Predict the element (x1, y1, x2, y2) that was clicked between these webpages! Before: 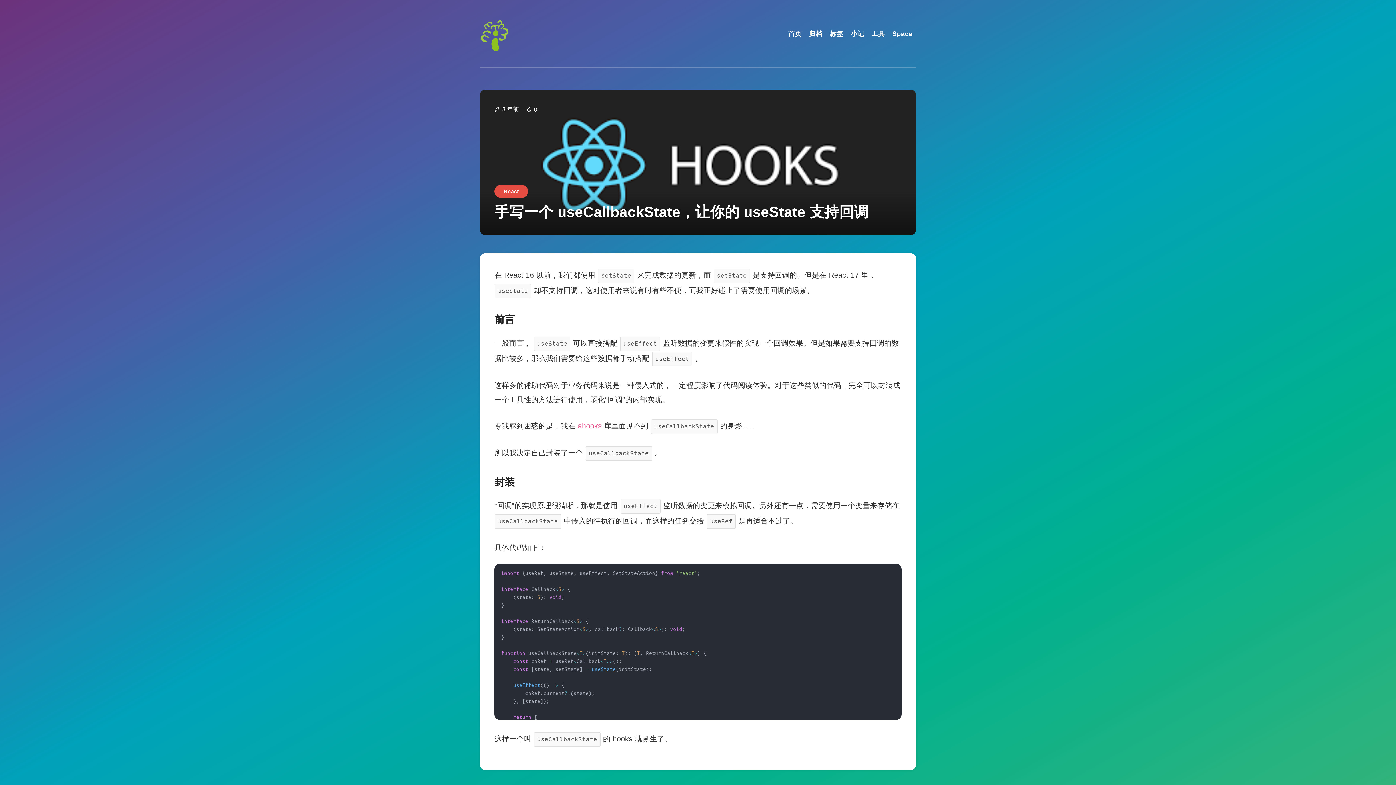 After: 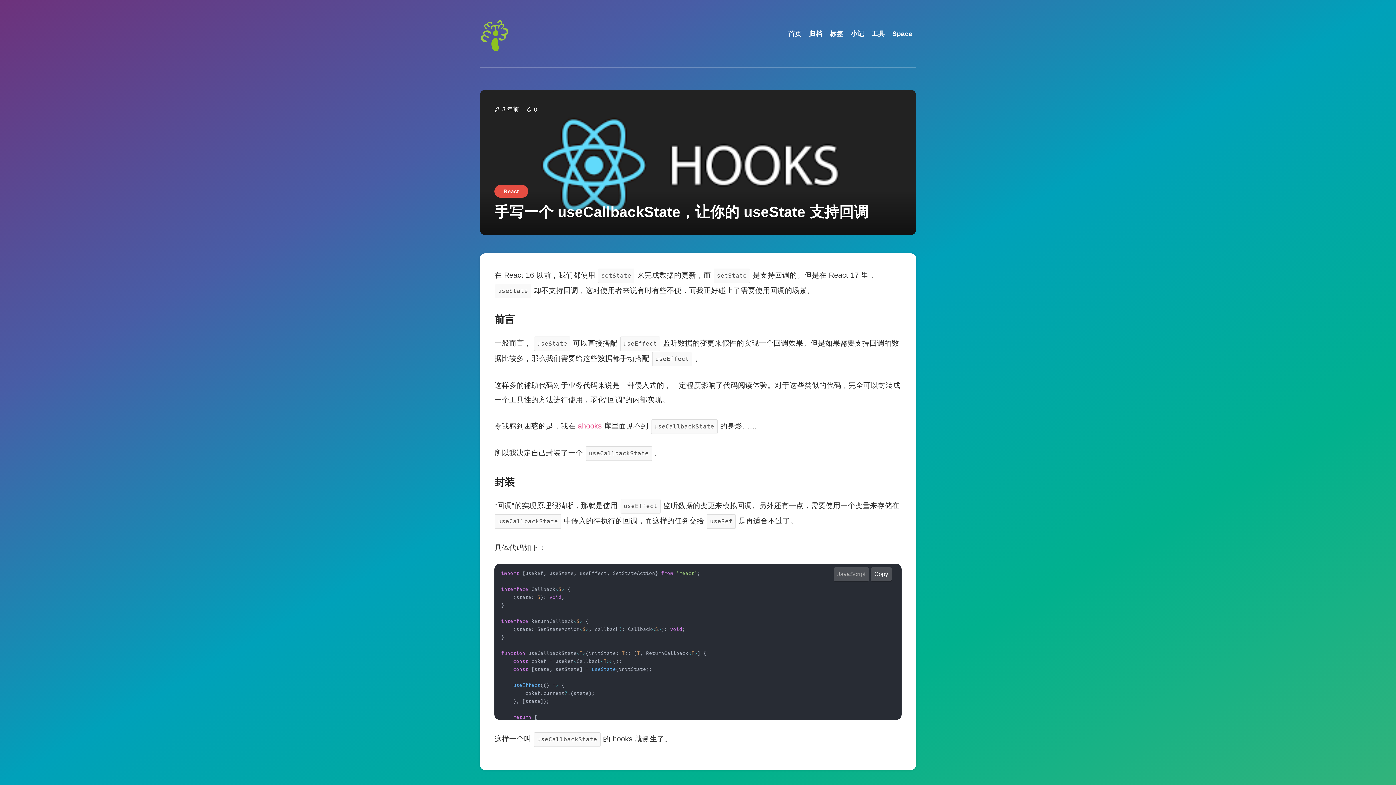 Action: label: Copy bbox: (870, 567, 892, 581)